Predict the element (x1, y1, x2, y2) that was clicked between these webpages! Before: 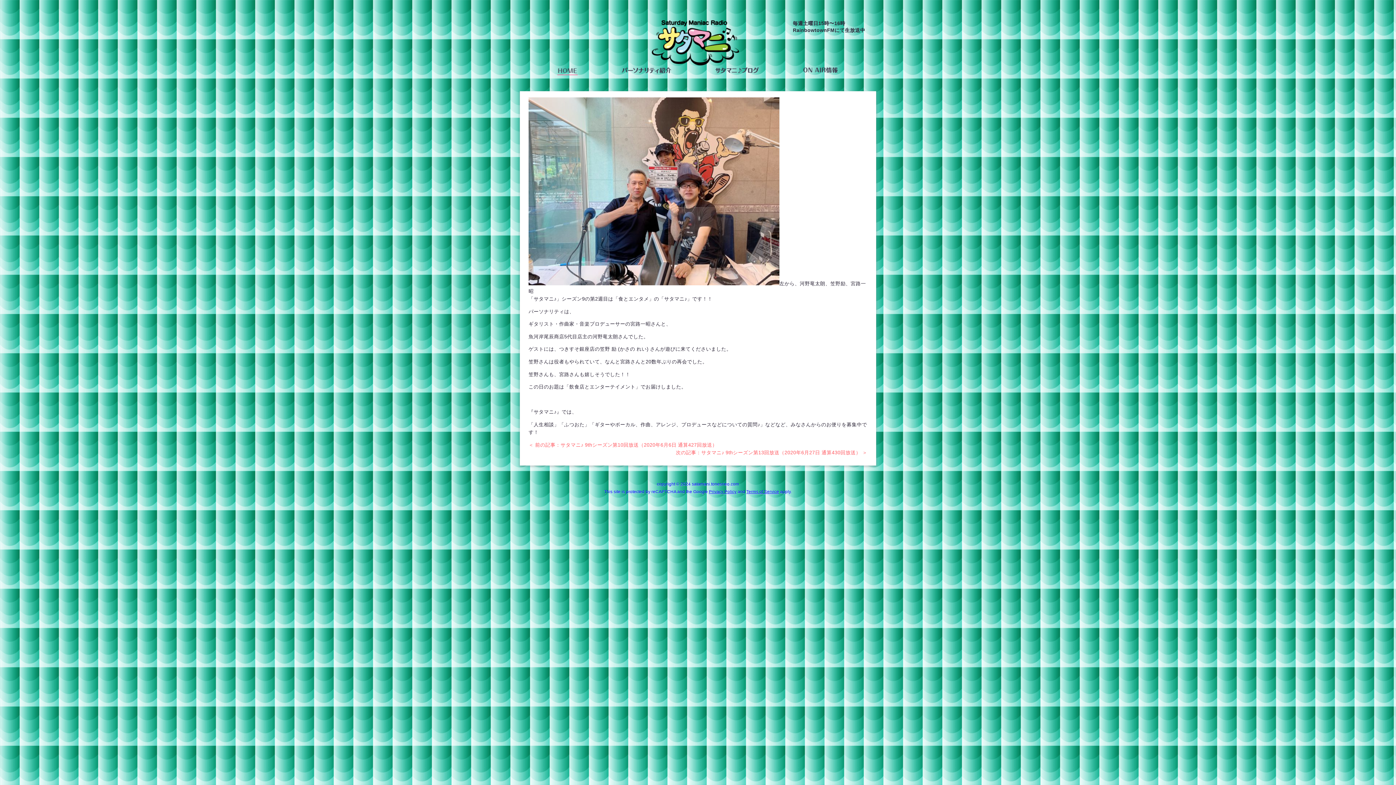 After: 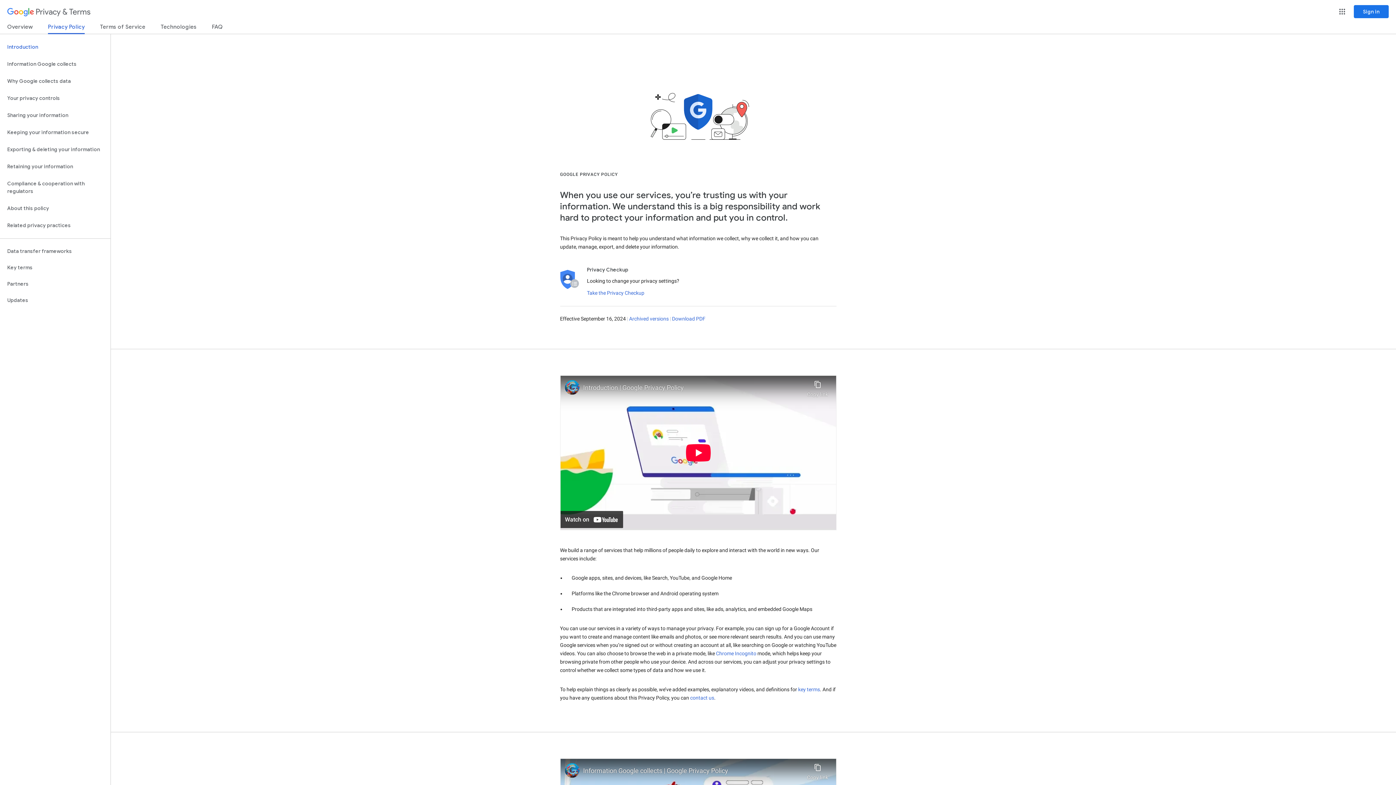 Action: label: Privacy Policy bbox: (709, 489, 736, 494)